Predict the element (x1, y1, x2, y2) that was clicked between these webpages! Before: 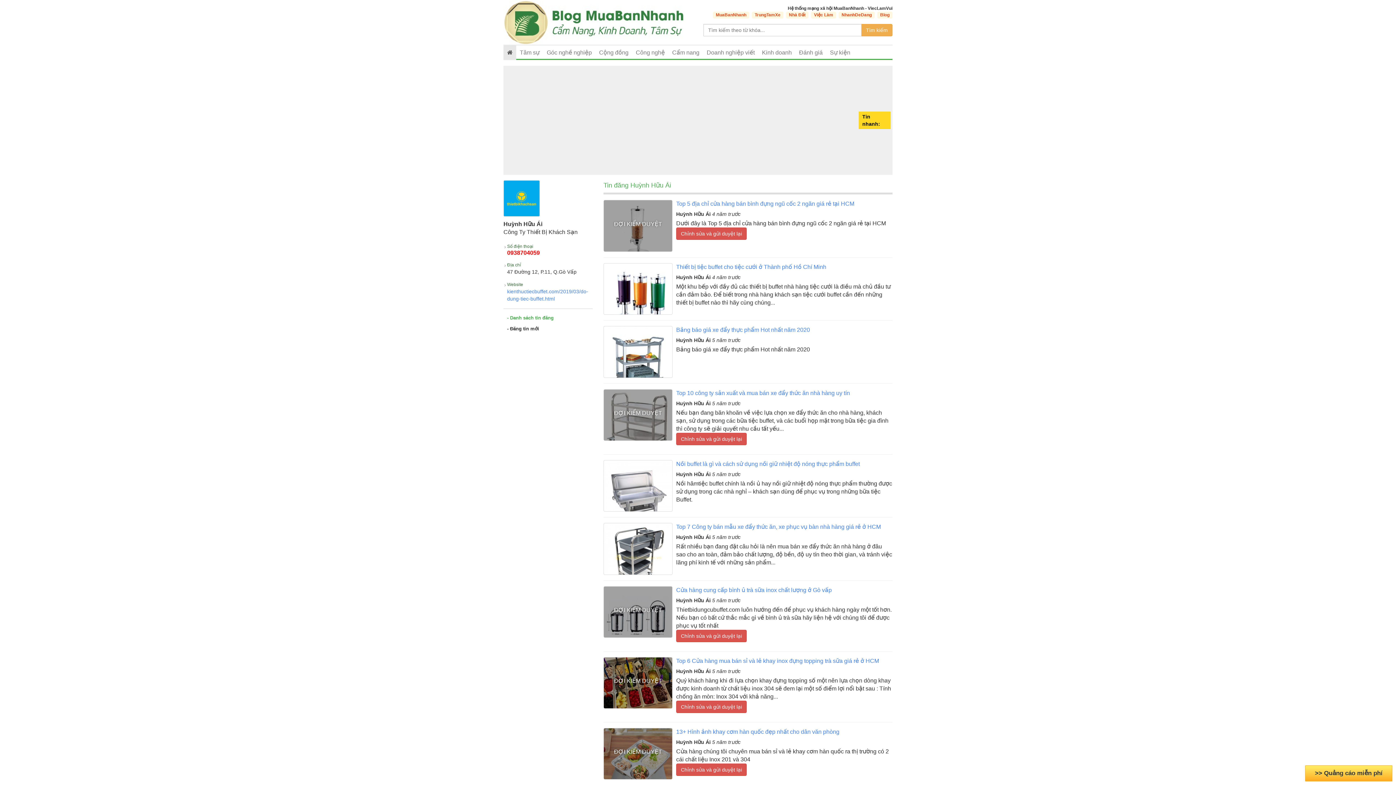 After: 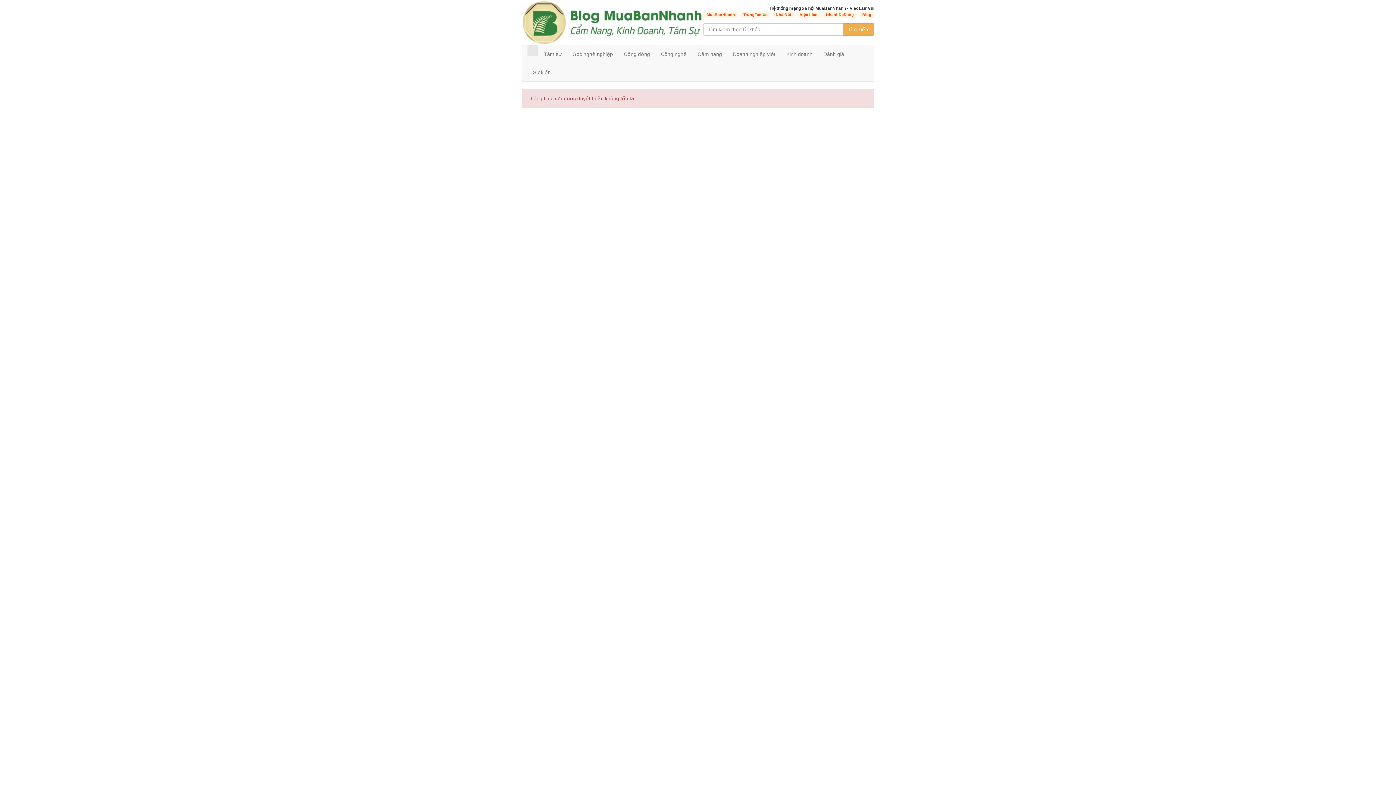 Action: bbox: (676, 389, 892, 397) label: Top 10 công ty sản xuất và mua bán xe đẩy thức ăn nhà hàng uy tín